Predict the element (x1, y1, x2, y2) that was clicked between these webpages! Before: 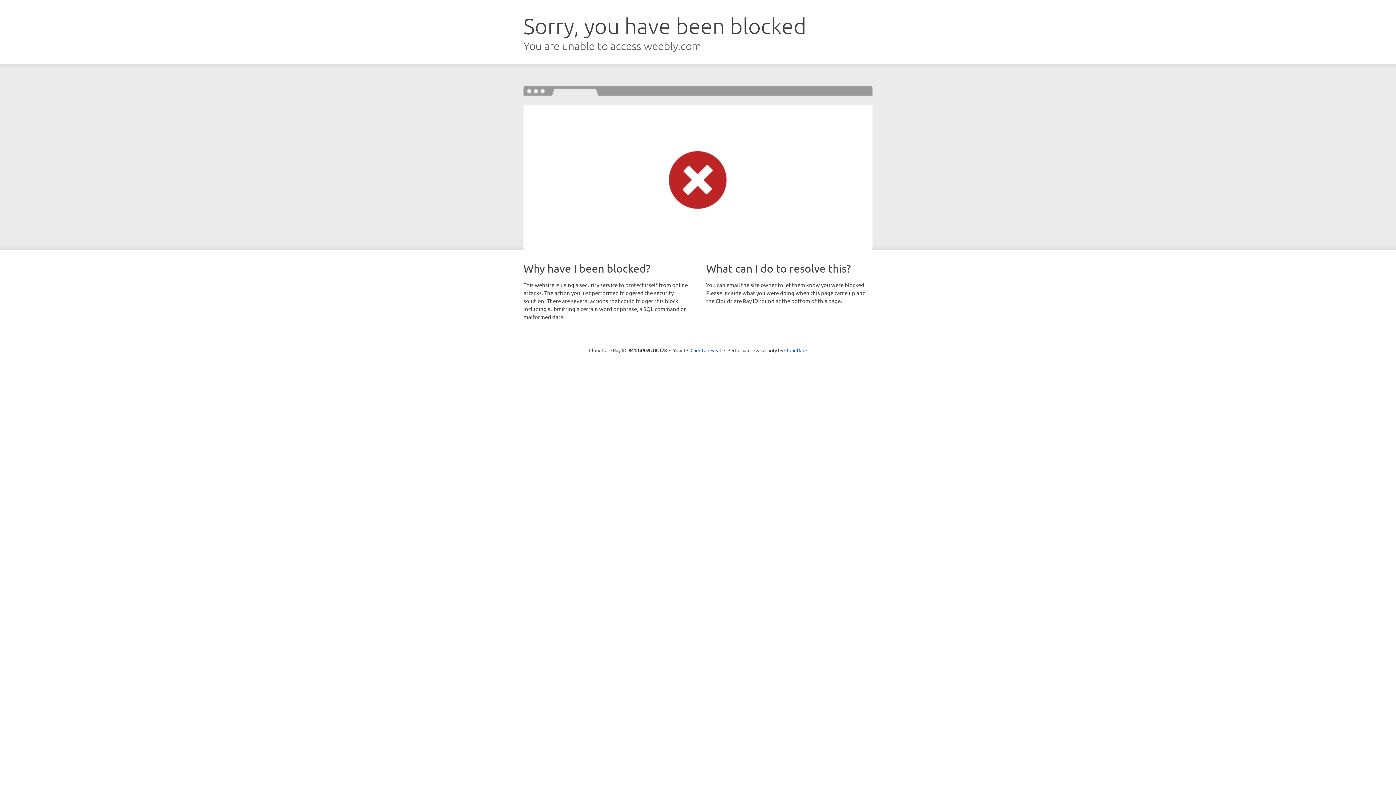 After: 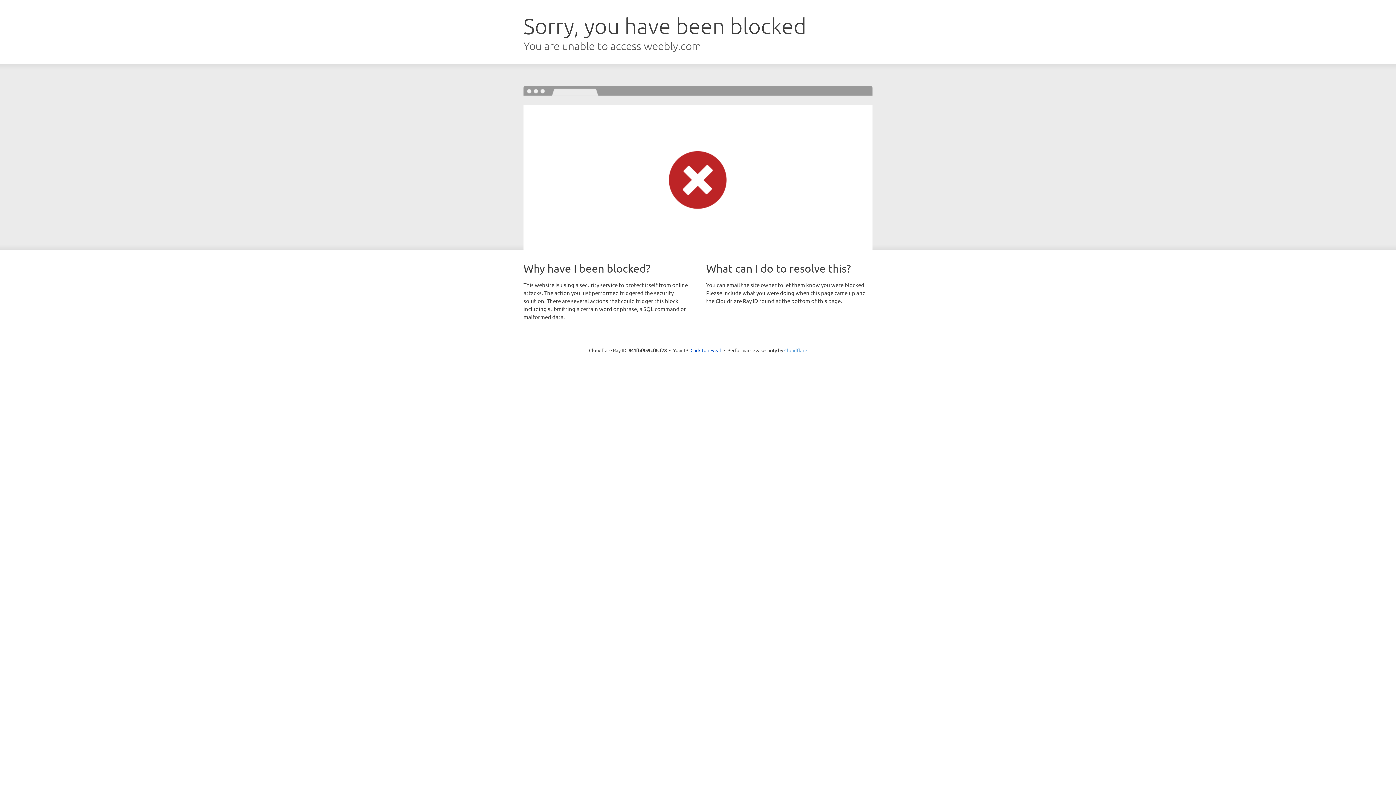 Action: bbox: (784, 347, 807, 353) label: Cloudflare